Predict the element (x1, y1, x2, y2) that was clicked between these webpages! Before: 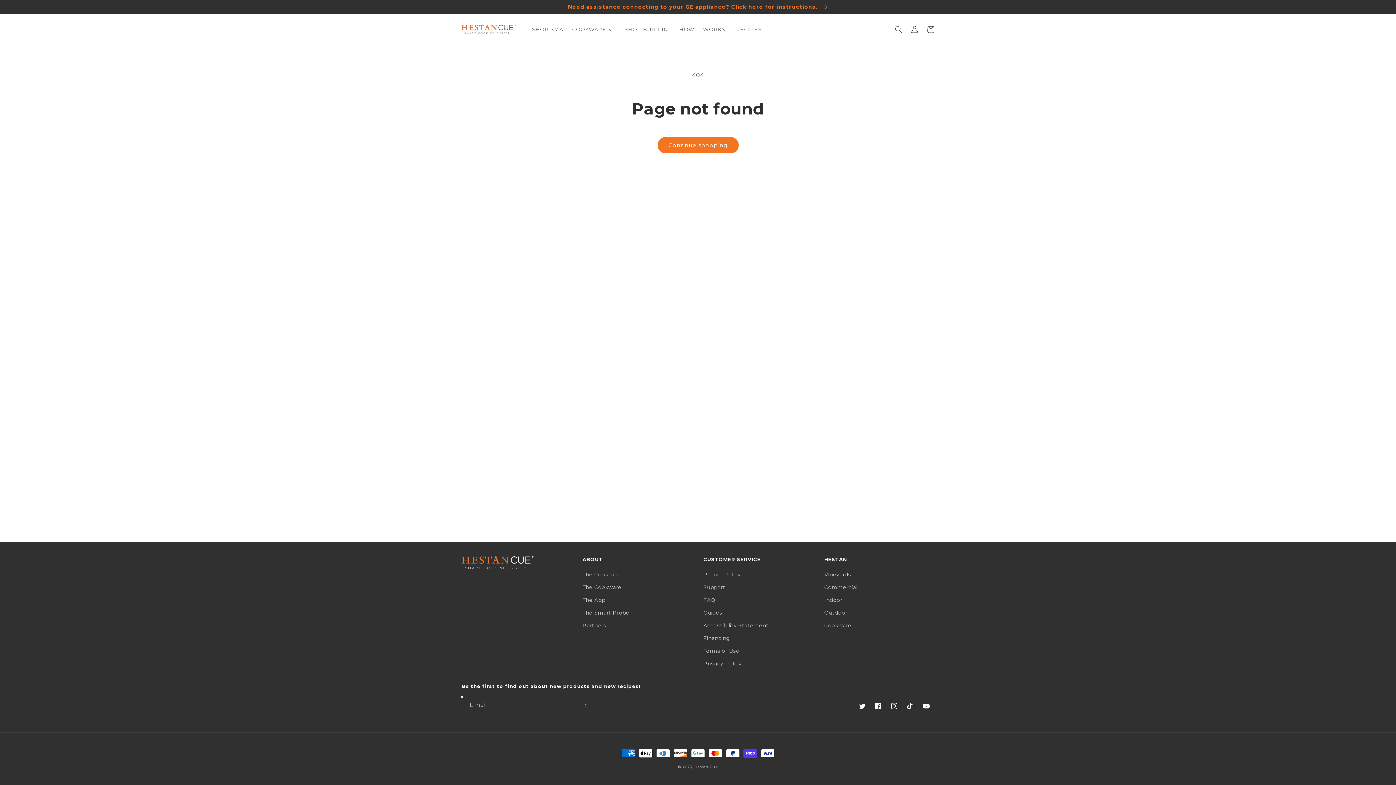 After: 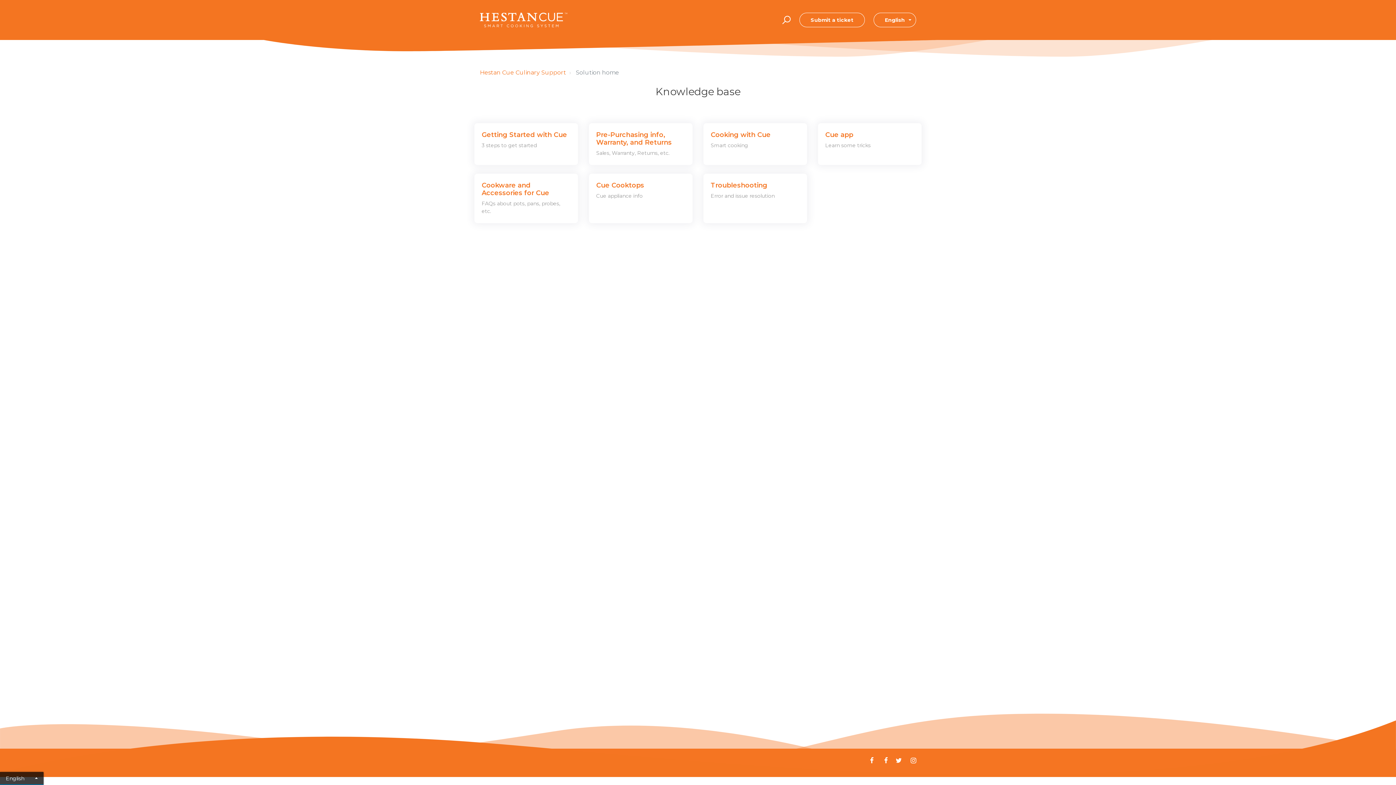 Action: label: FAQ bbox: (703, 594, 715, 606)